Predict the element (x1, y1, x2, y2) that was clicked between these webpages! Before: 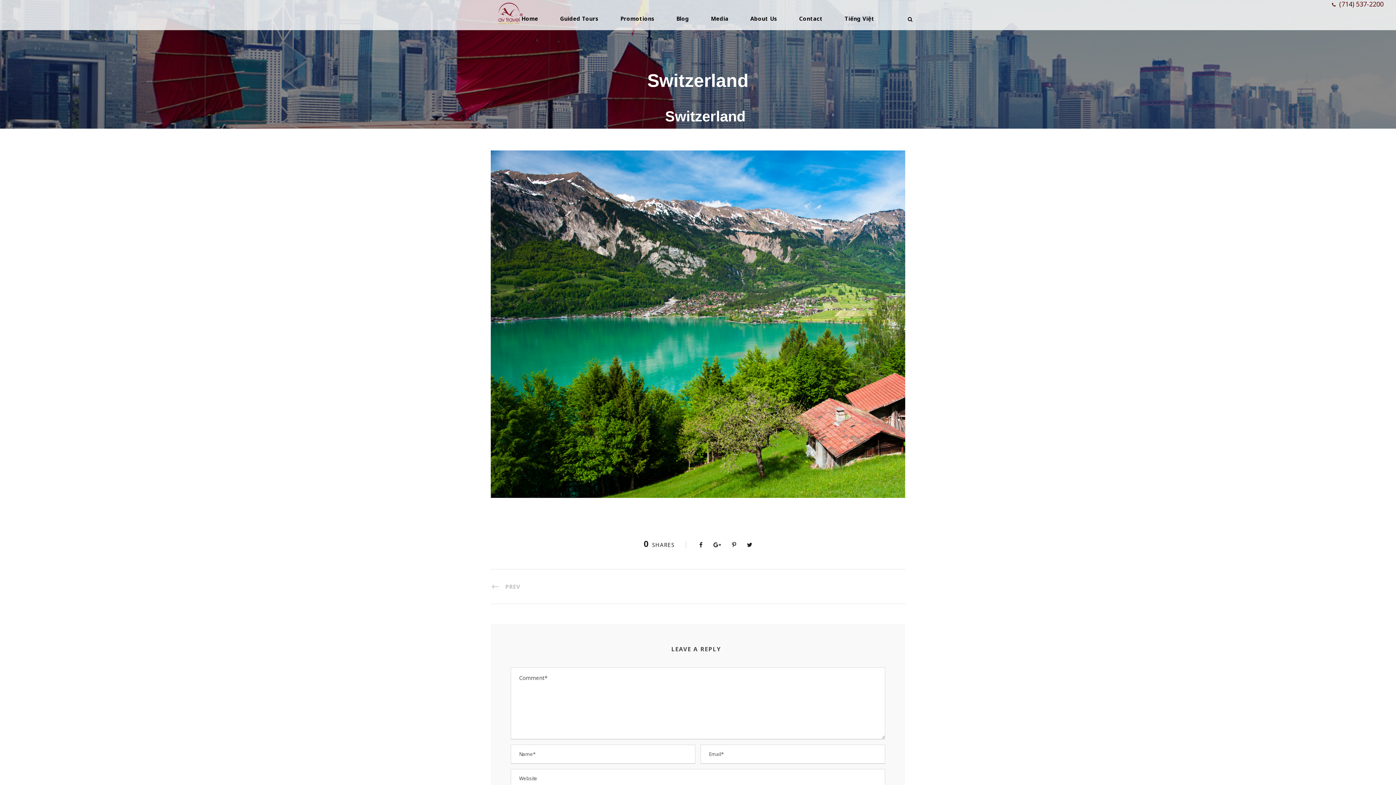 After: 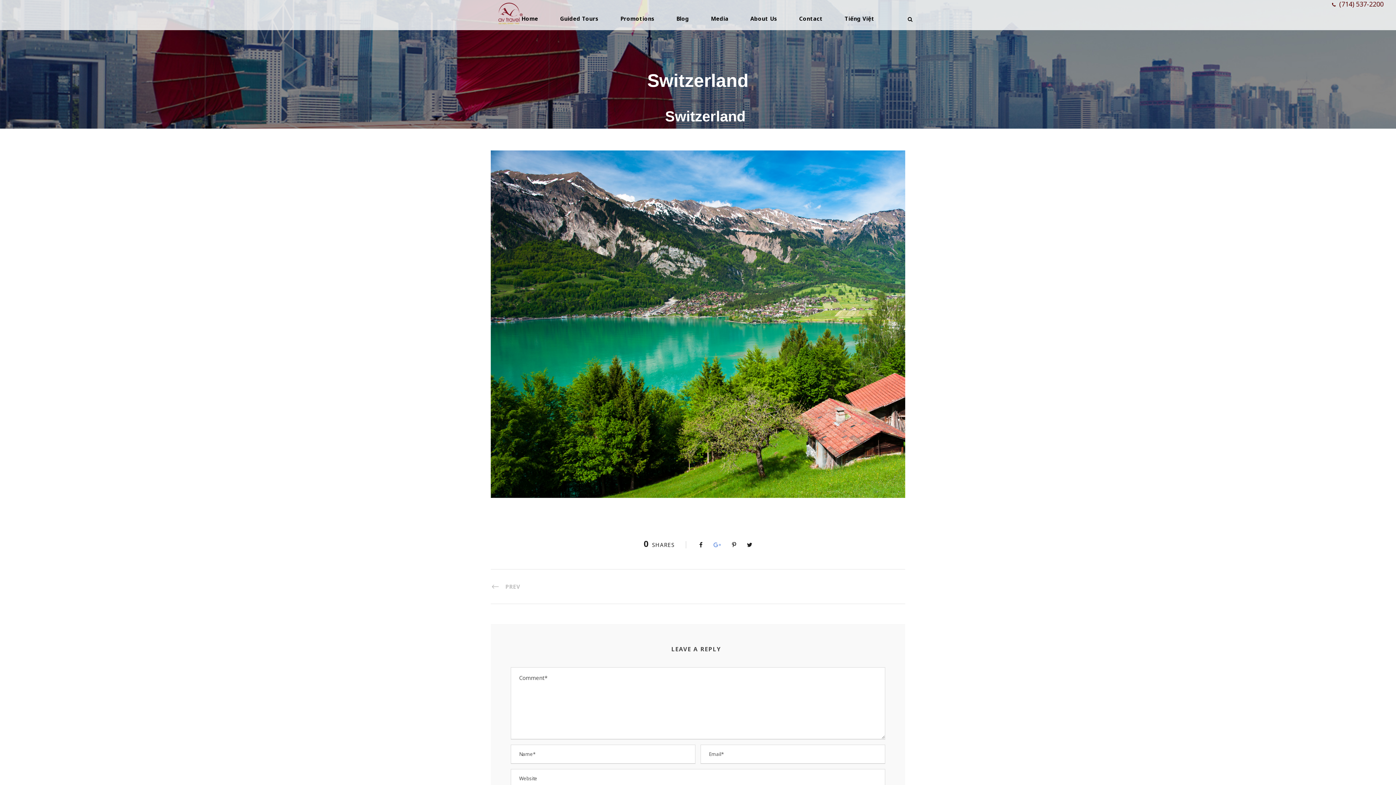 Action: bbox: (713, 540, 721, 548)